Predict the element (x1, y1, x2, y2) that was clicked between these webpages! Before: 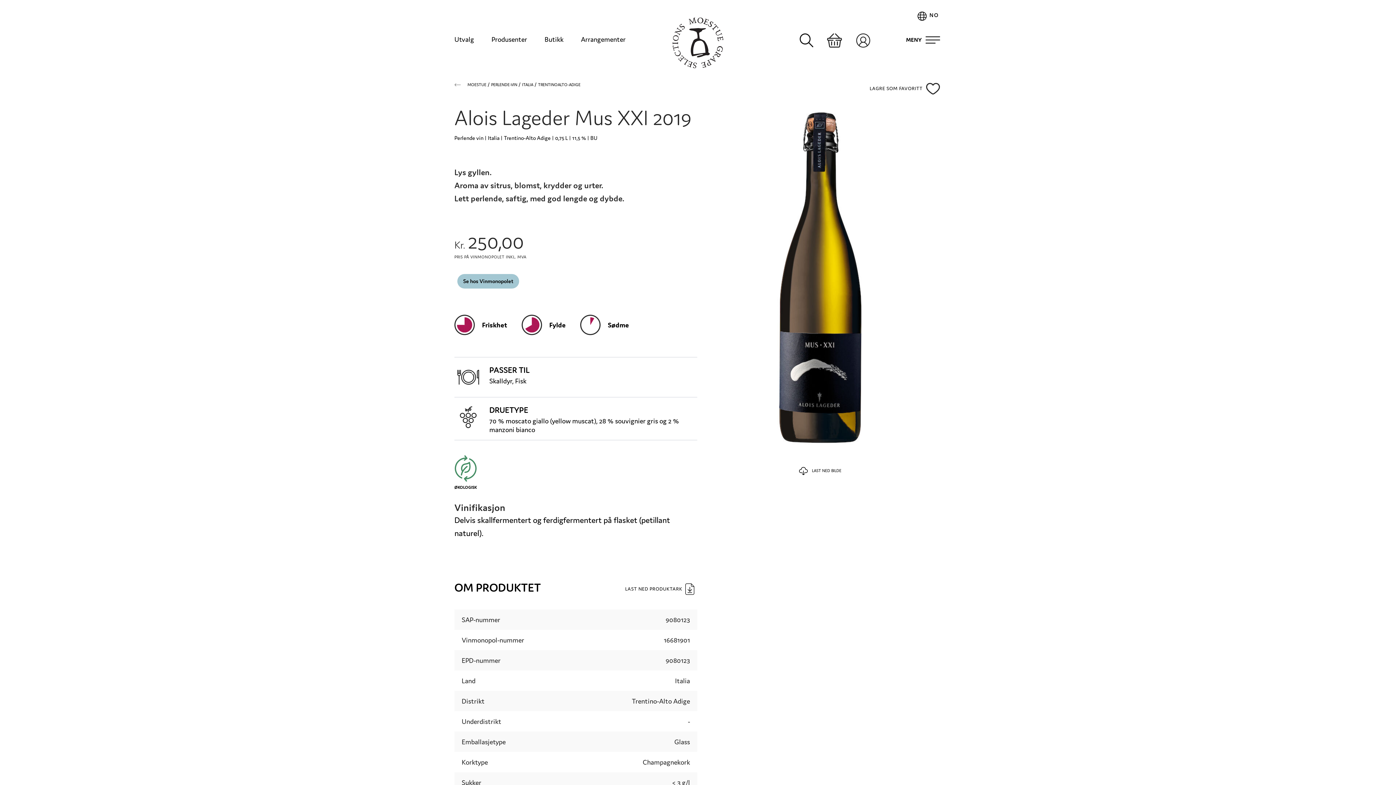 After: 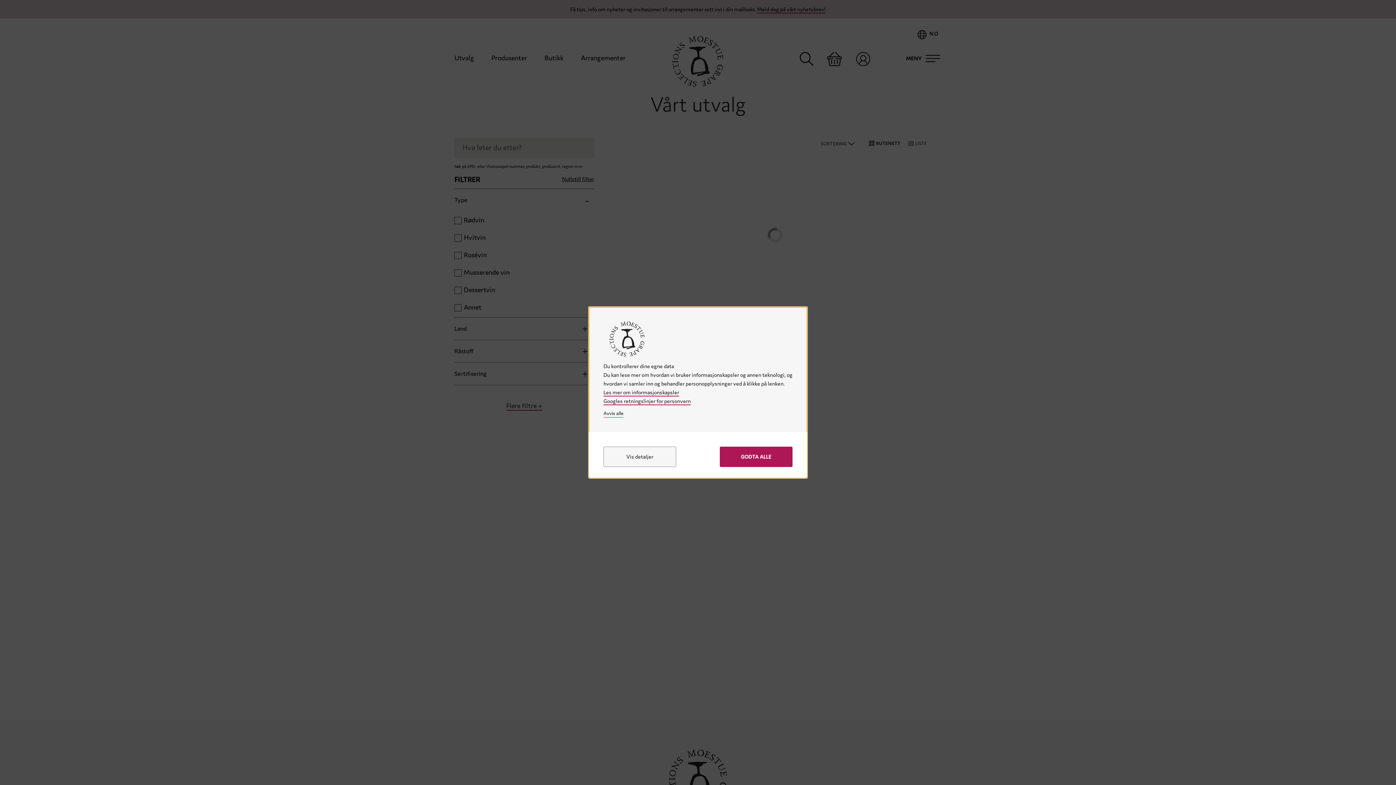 Action: label: ITALIA bbox: (522, 80, 533, 89)